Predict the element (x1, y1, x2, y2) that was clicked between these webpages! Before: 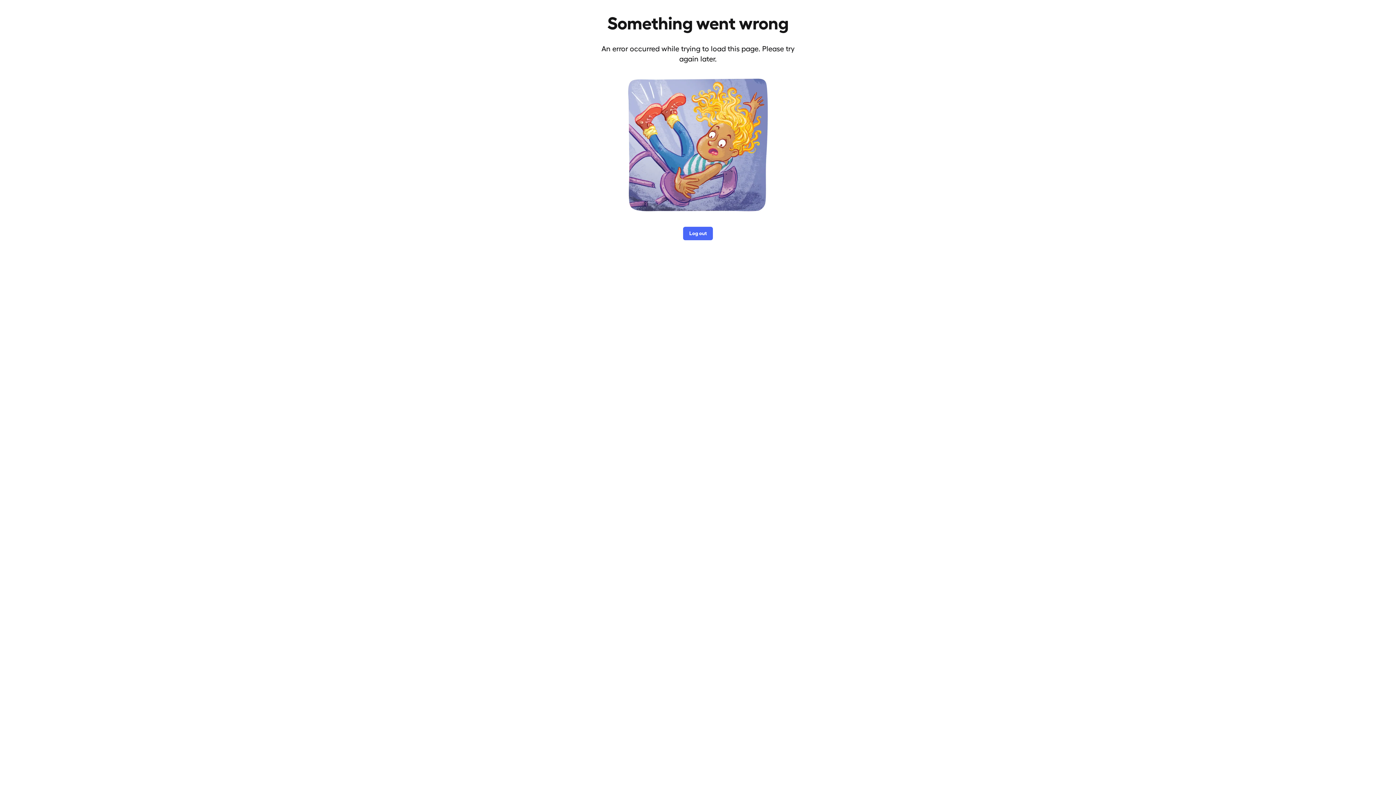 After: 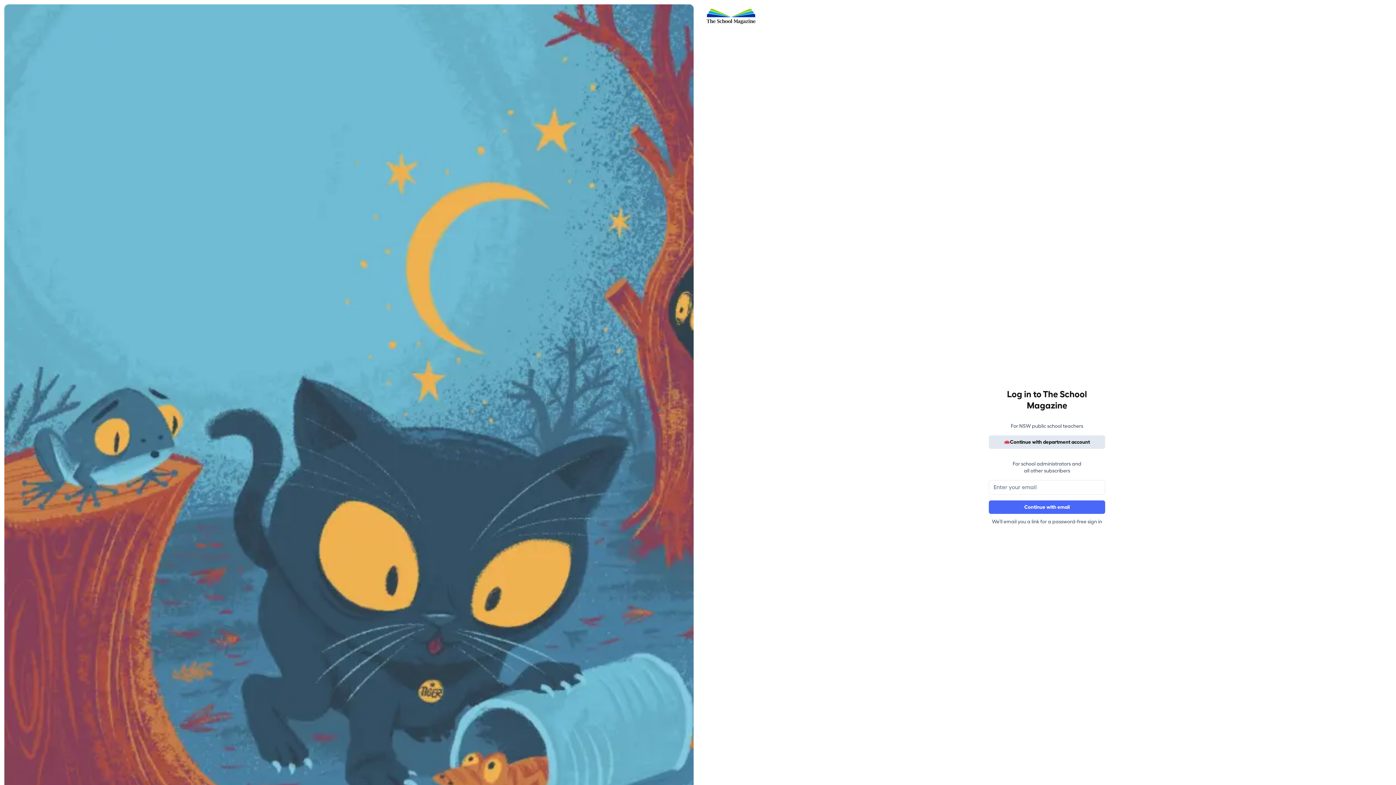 Action: bbox: (683, 226, 713, 240) label: Log out